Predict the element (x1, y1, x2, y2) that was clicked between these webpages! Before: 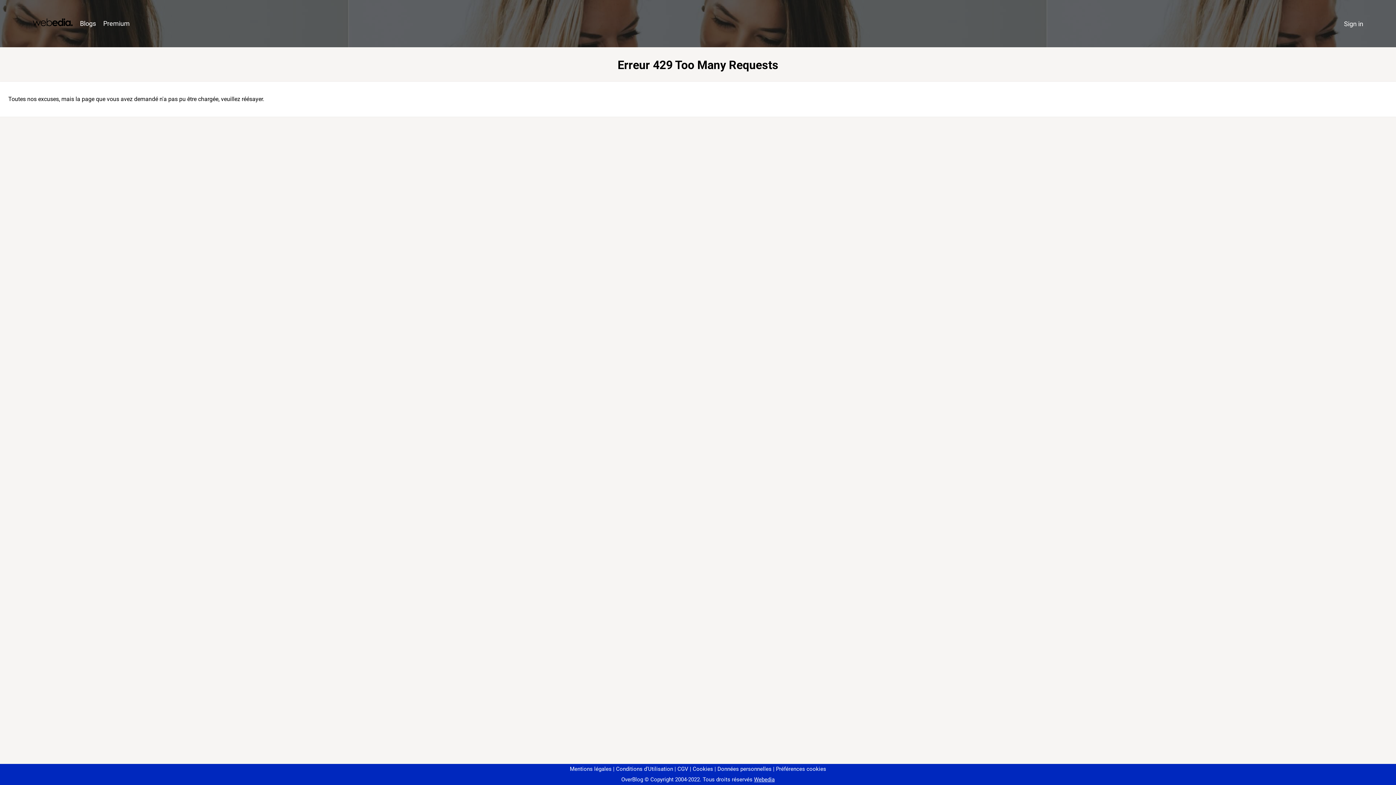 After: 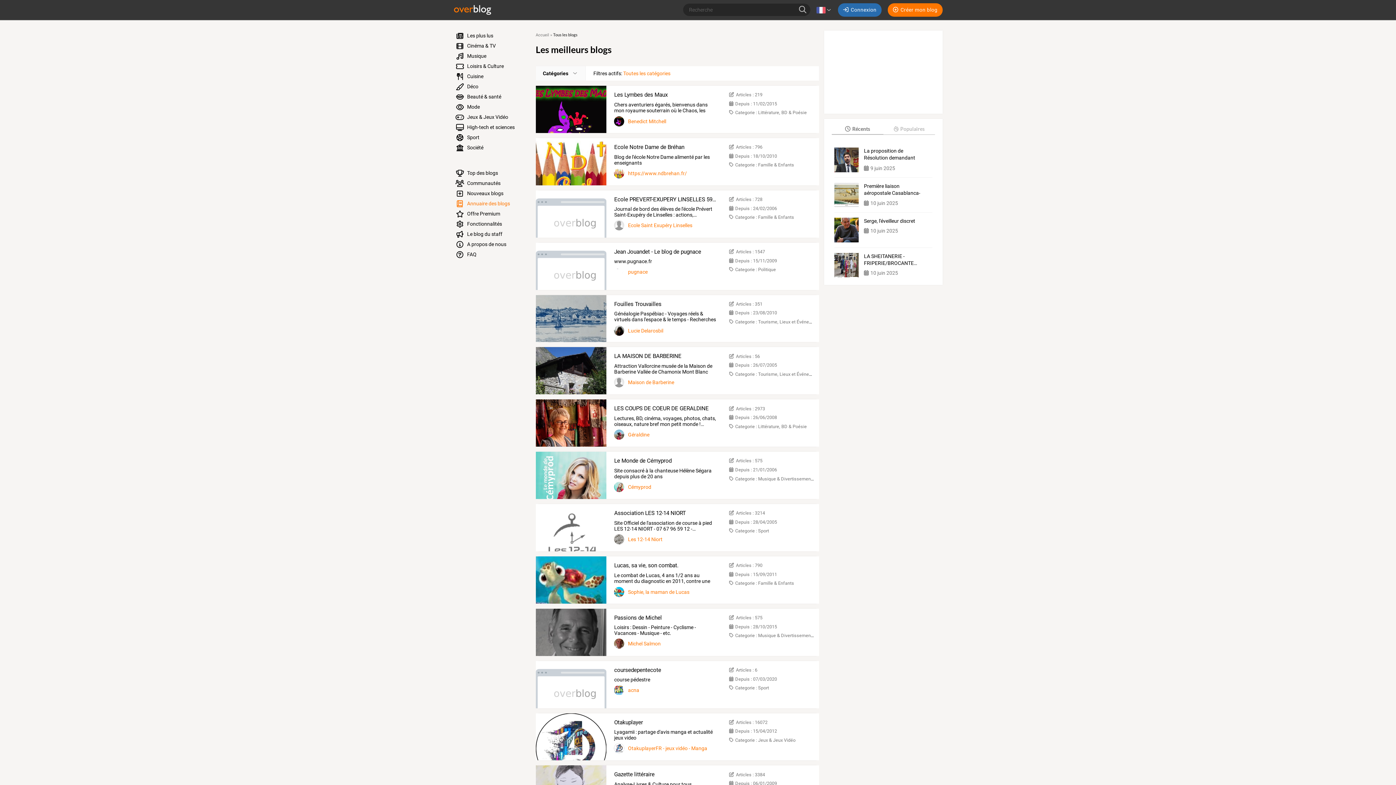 Action: label: Blogs bbox: (76, 16, 99, 31)